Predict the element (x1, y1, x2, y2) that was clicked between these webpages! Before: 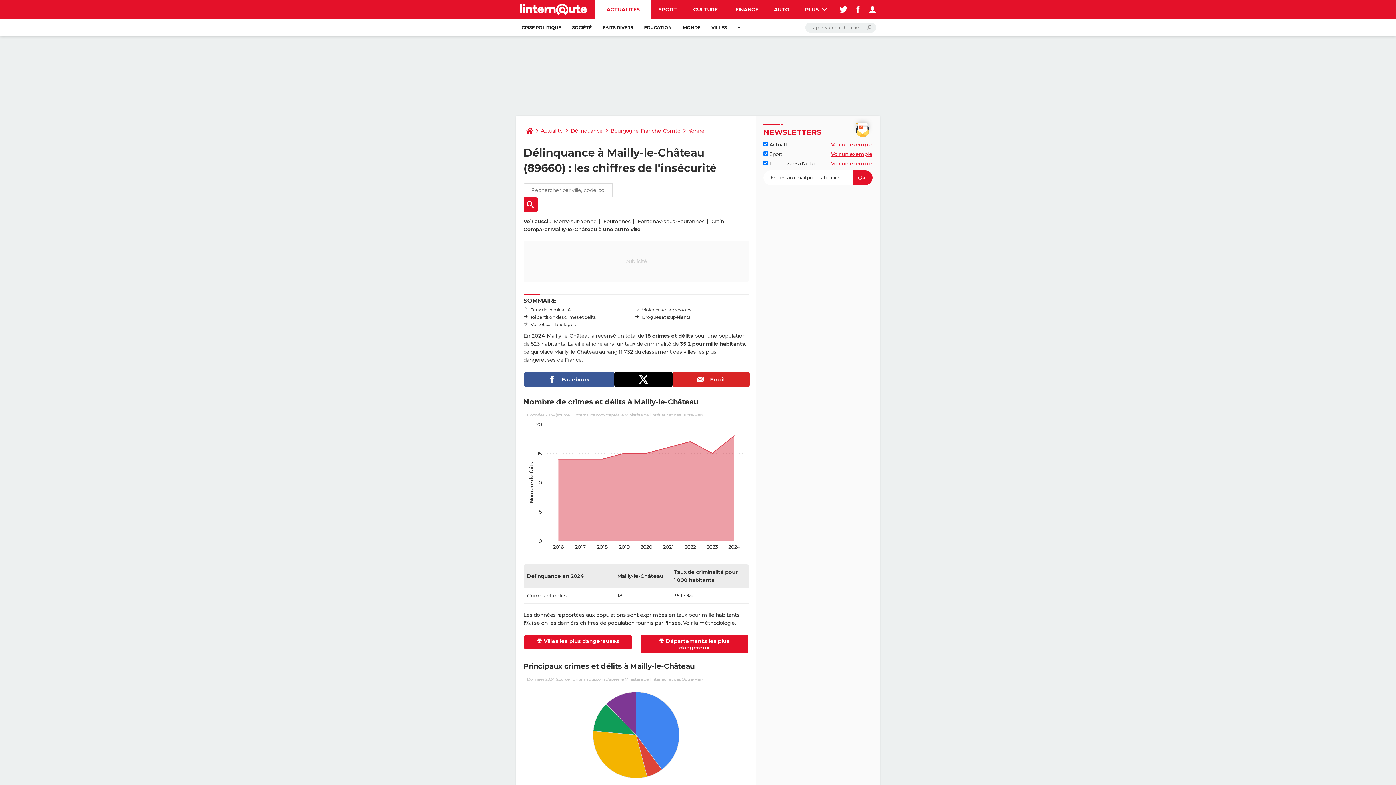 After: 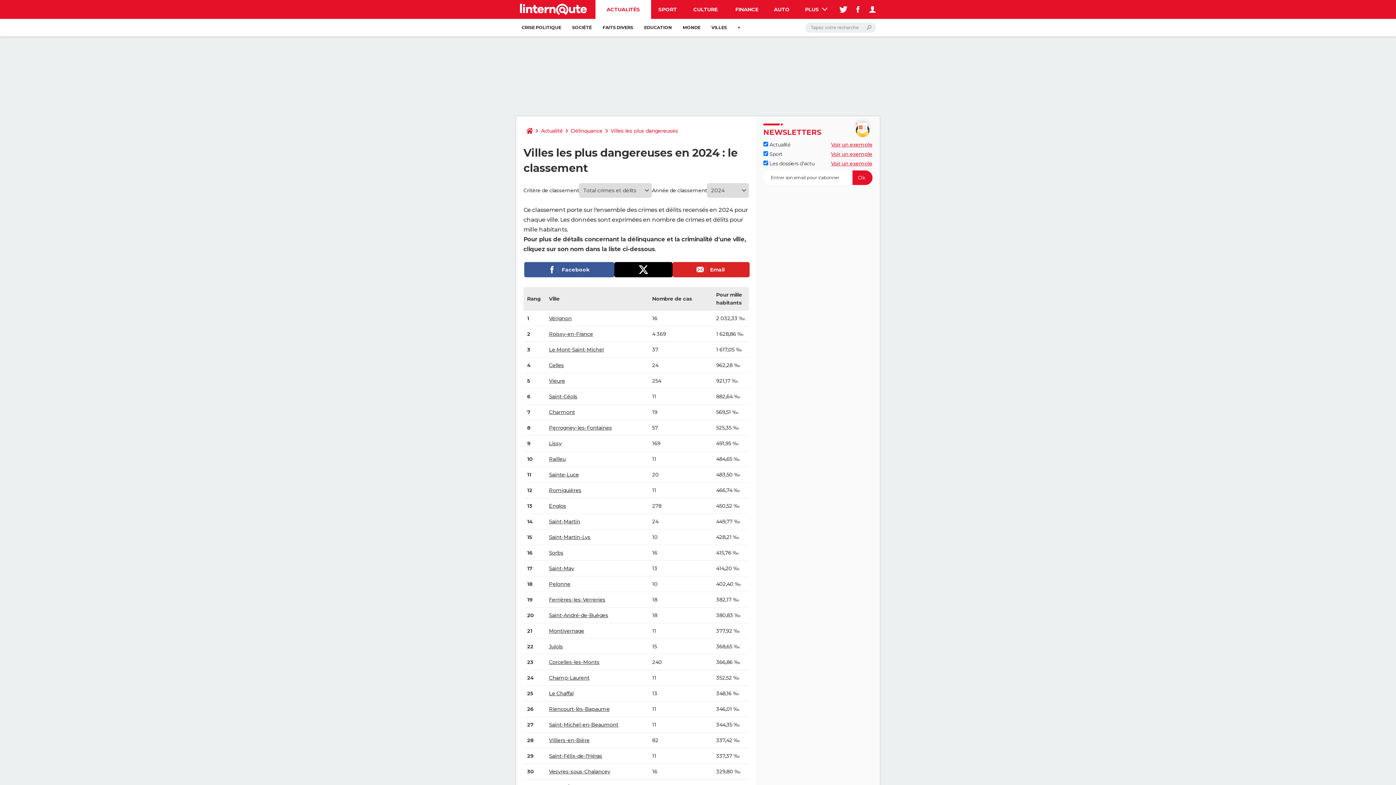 Action: bbox: (524, 635, 632, 649) label: Villes les plus dangereuses